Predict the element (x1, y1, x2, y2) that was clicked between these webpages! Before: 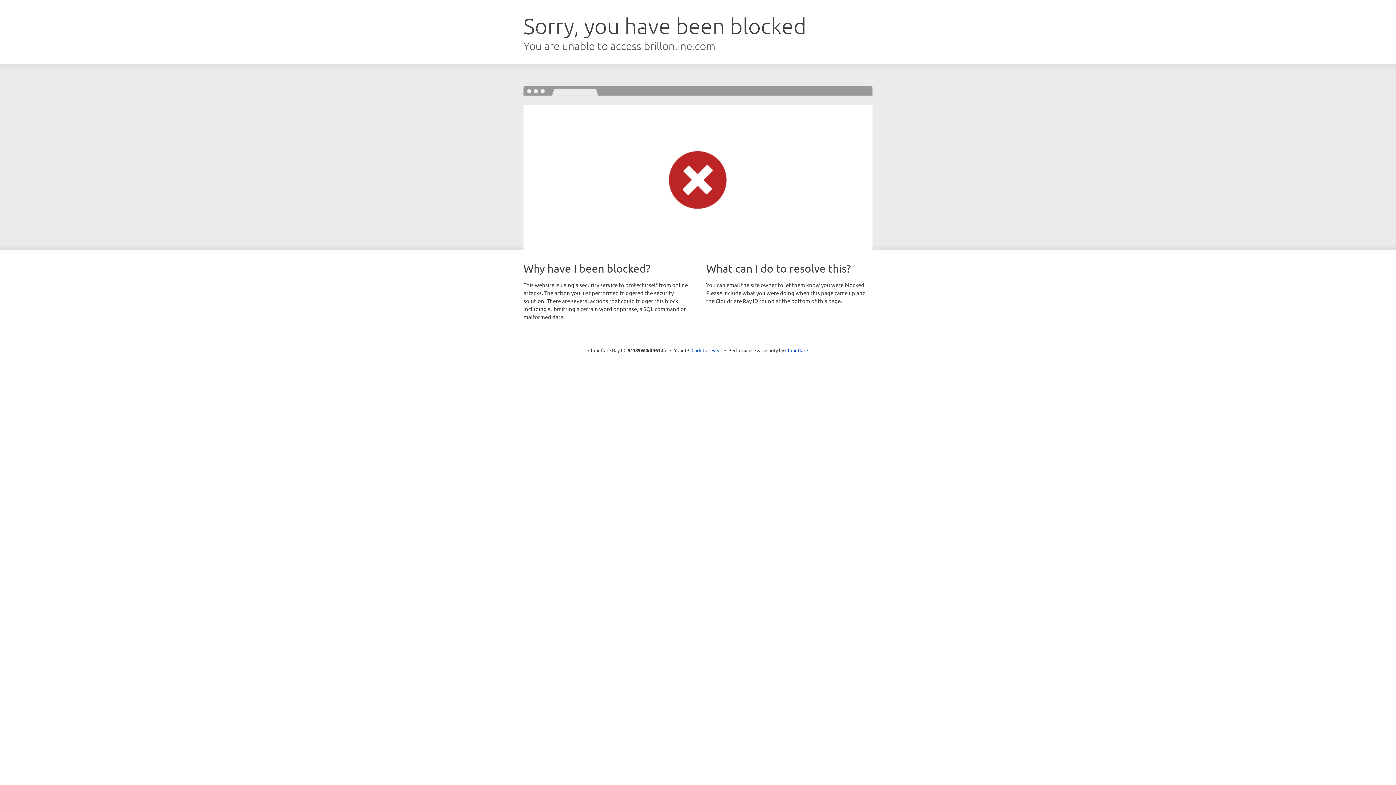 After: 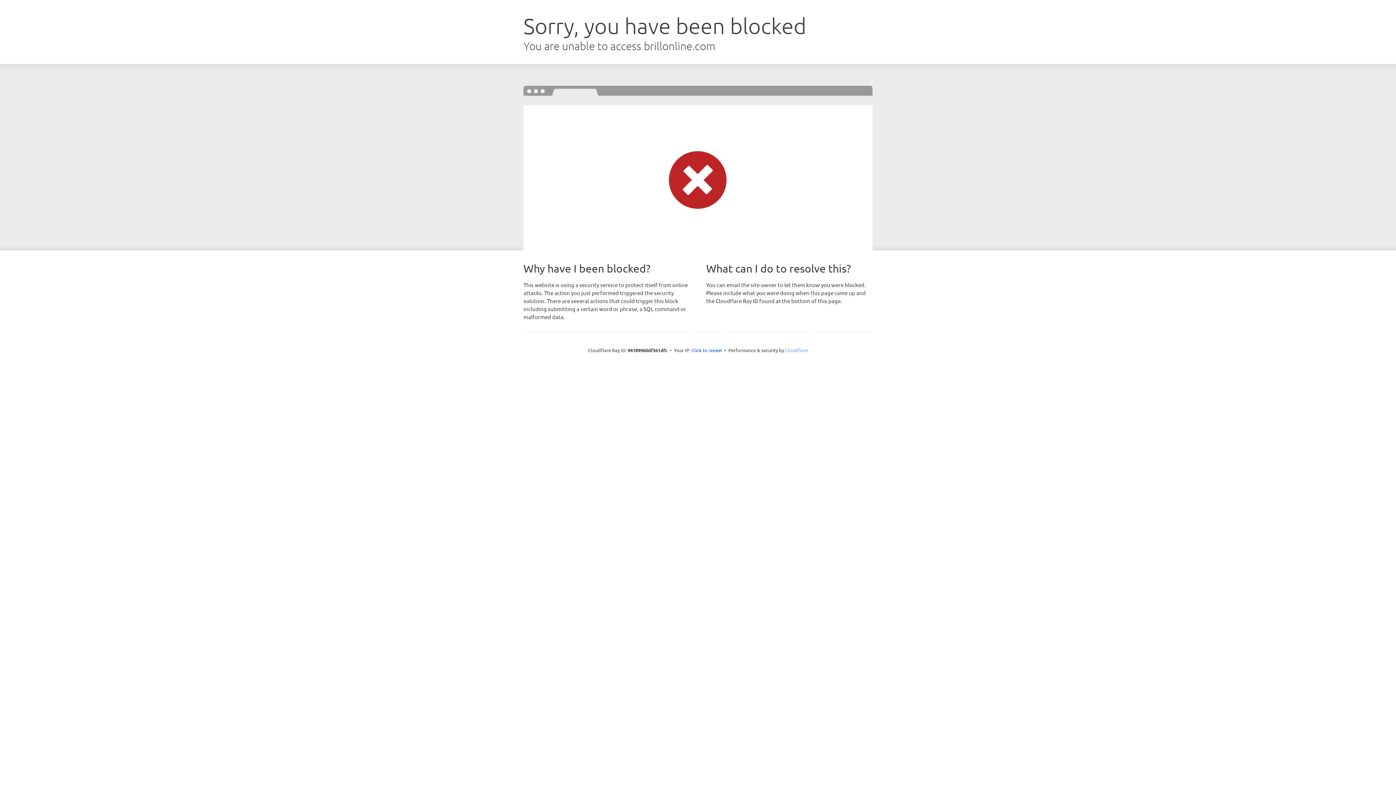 Action: label: Cloudflare bbox: (785, 347, 808, 353)